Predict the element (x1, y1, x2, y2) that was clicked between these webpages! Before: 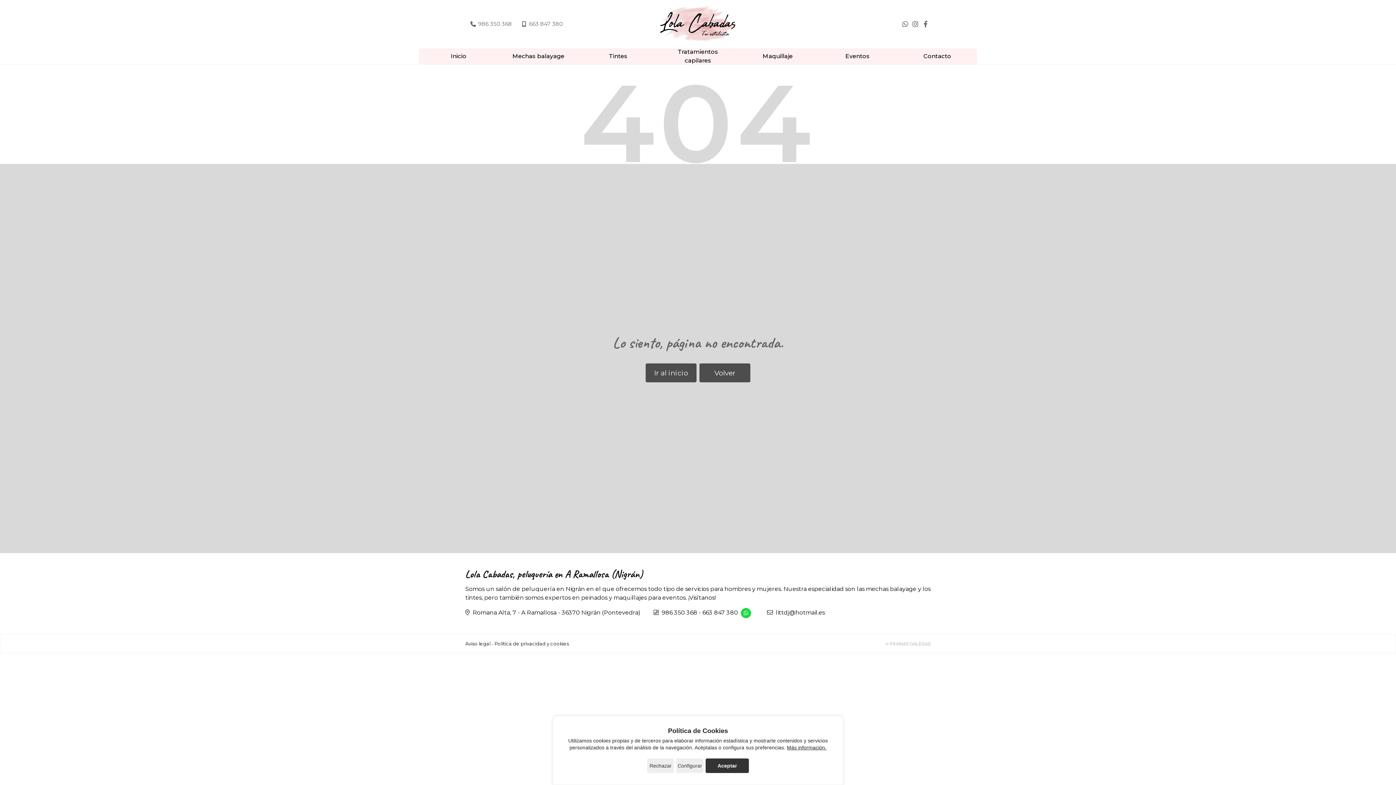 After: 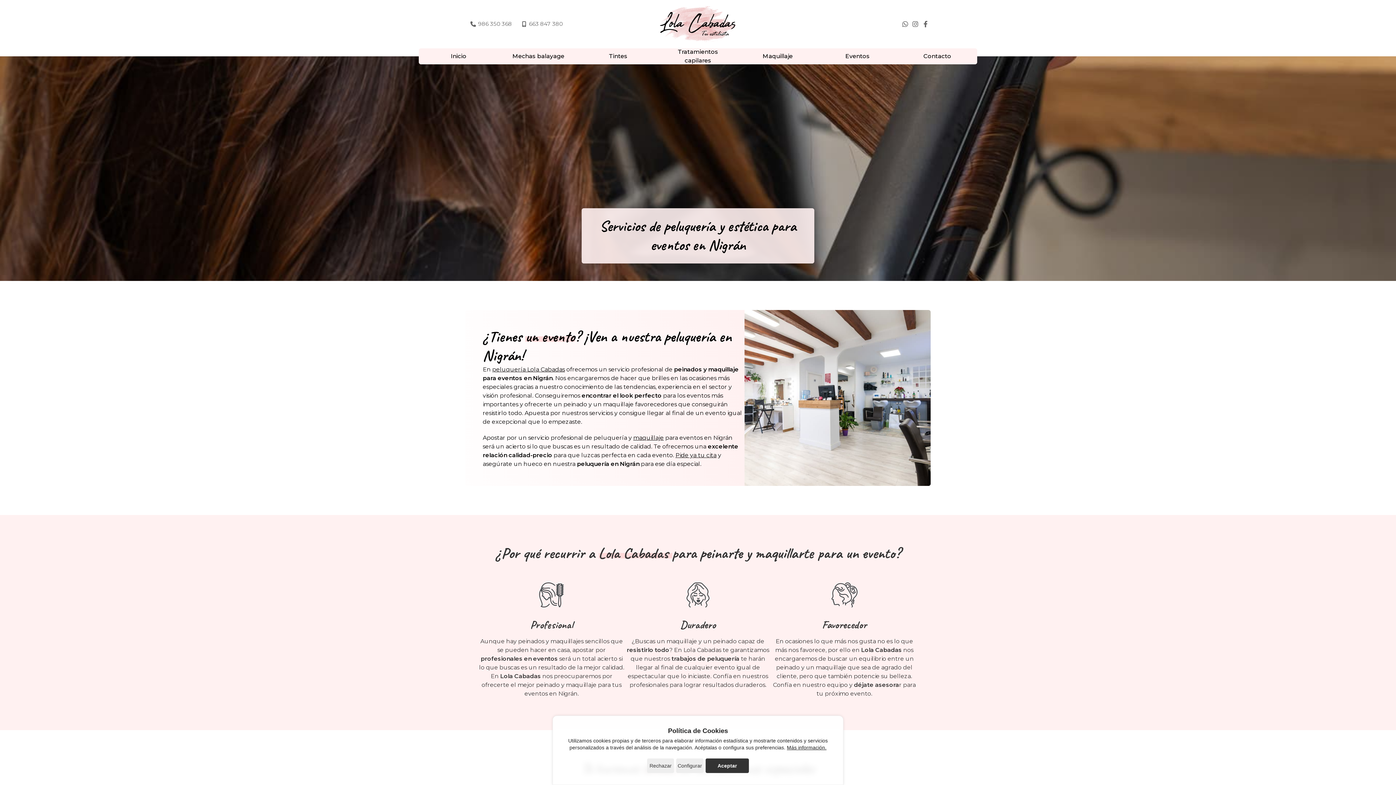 Action: bbox: (817, 48, 897, 64) label: Eventos